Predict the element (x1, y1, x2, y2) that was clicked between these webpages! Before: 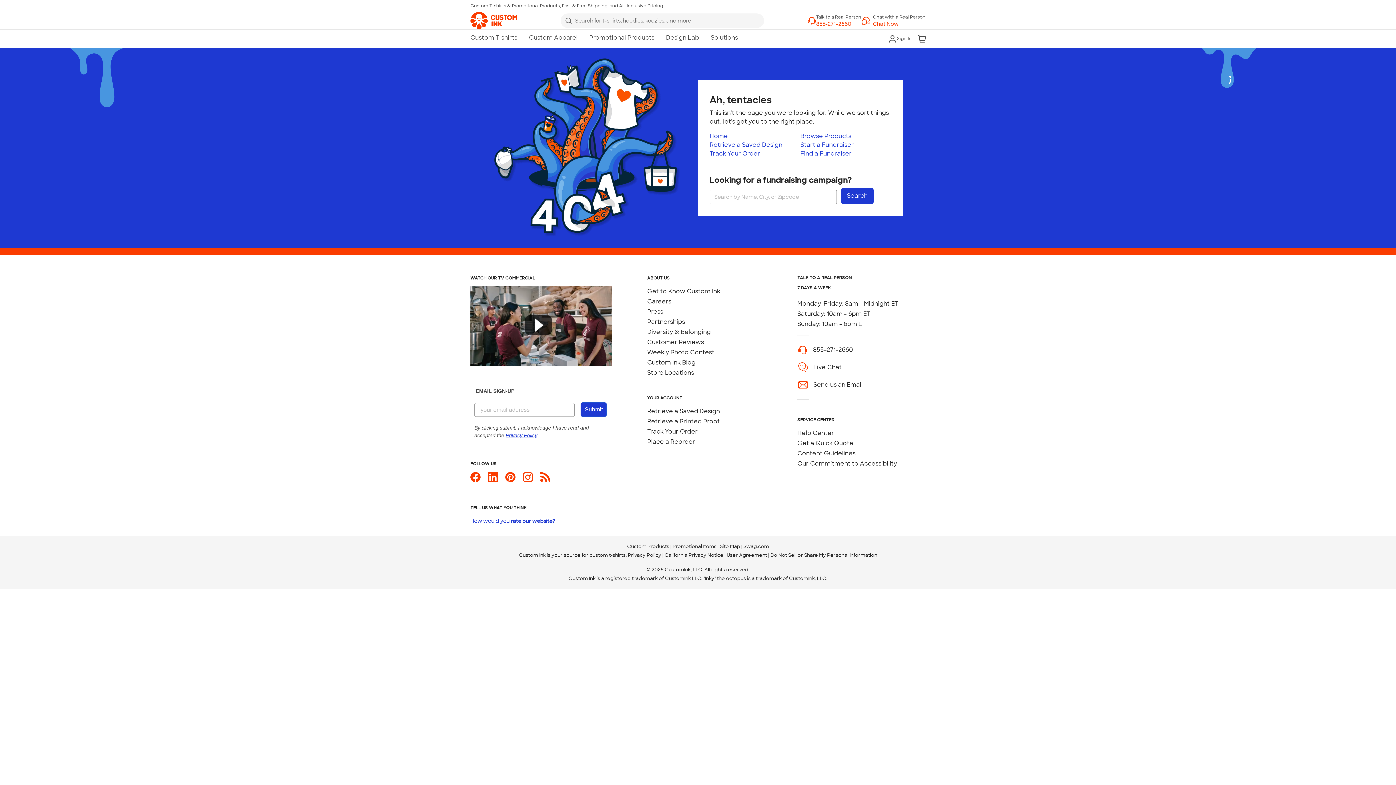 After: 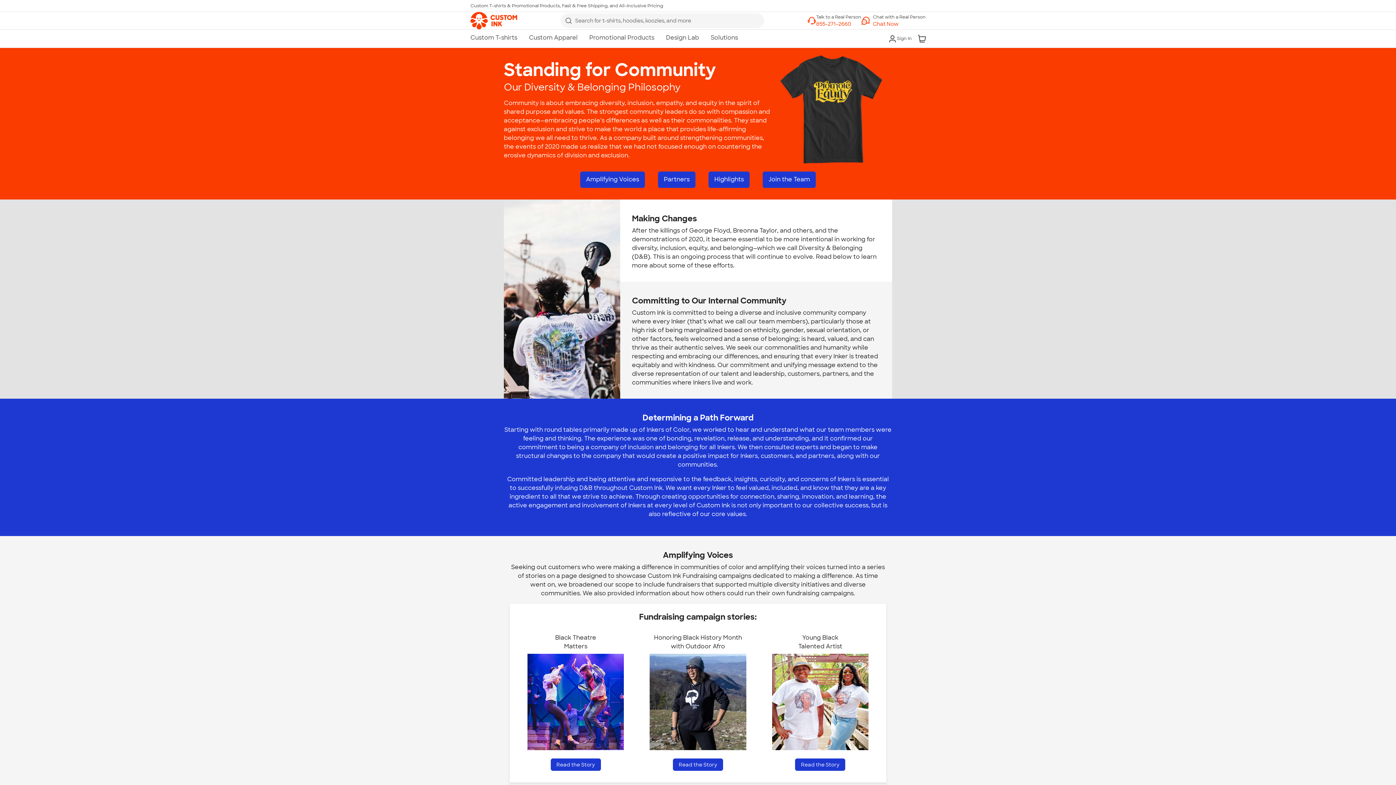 Action: bbox: (647, 328, 710, 335) label: Diversity & Belonging